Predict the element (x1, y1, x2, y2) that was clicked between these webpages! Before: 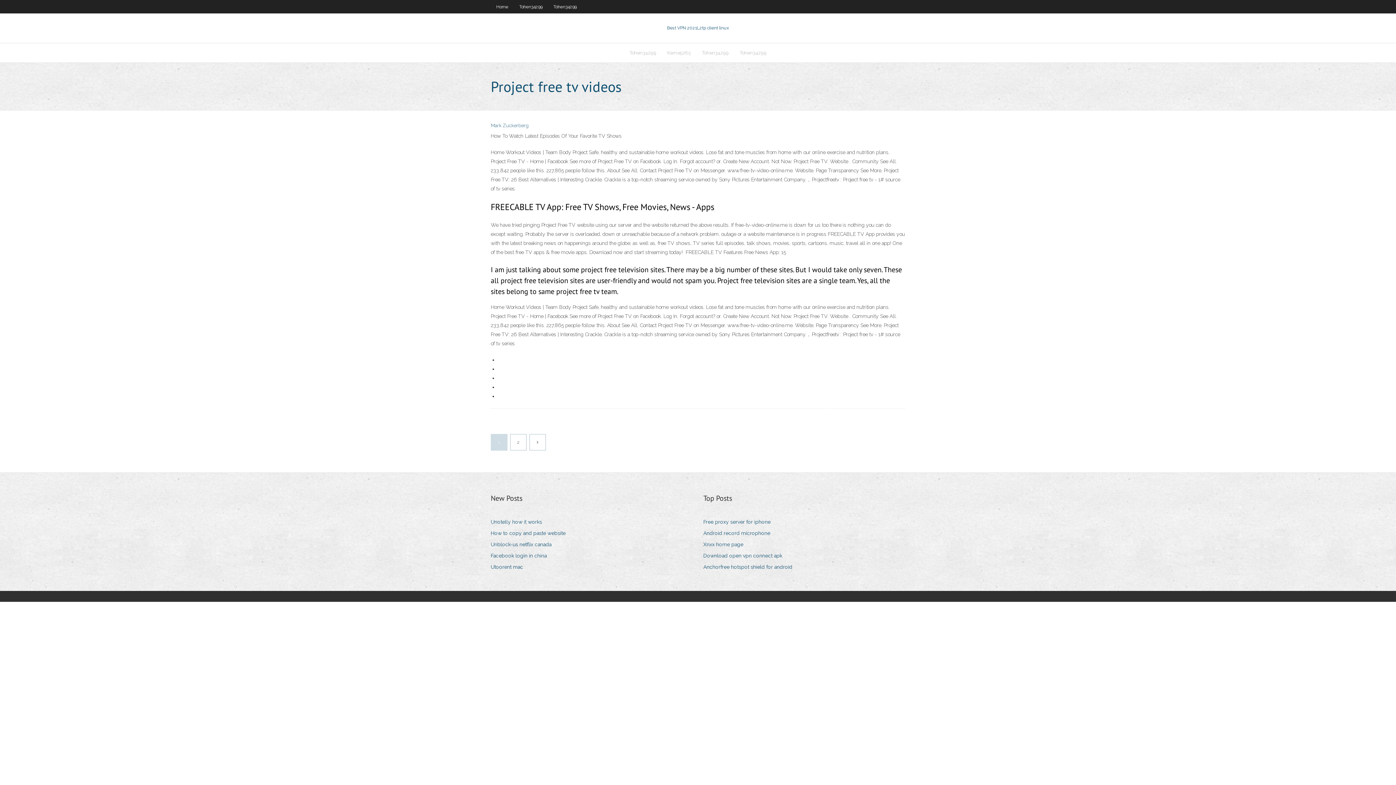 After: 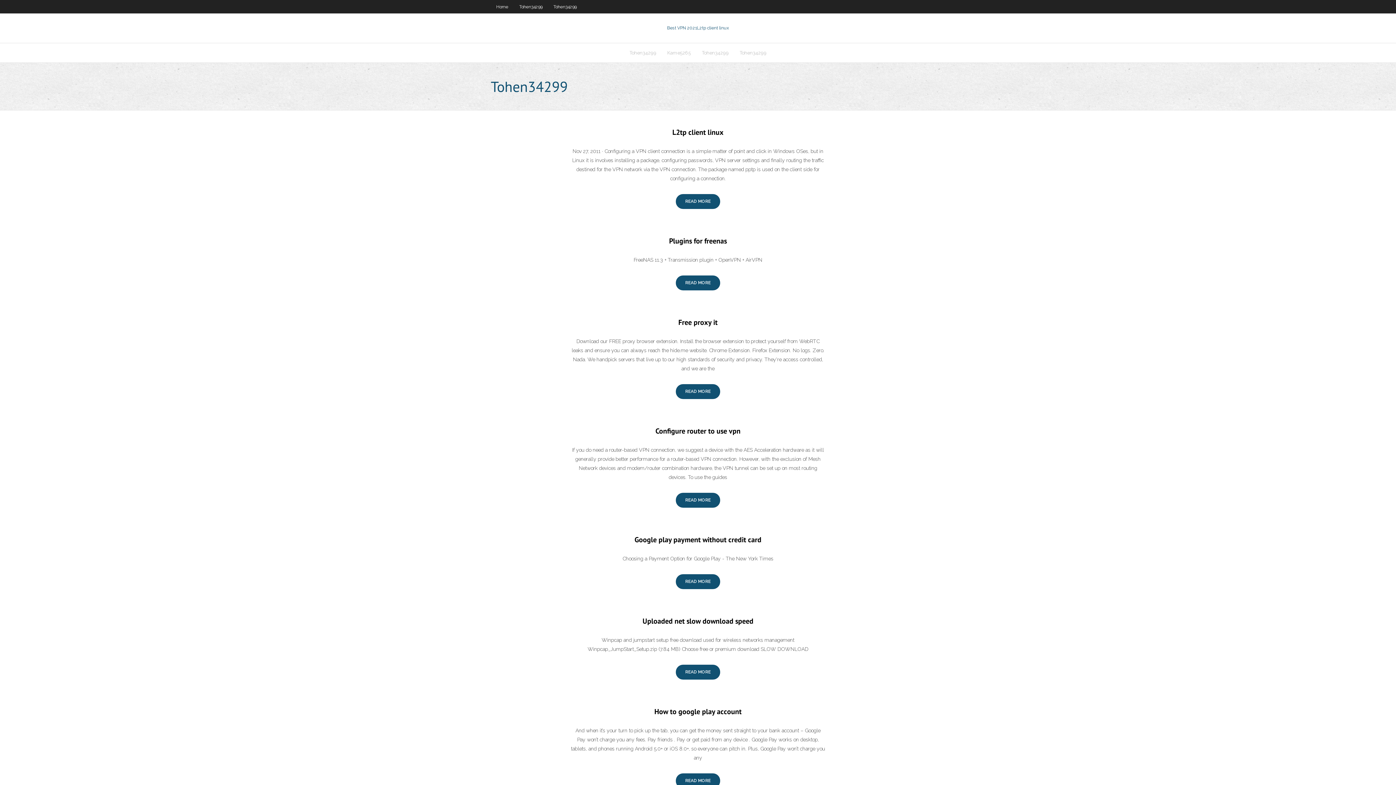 Action: label: Tohen34299 bbox: (734, 43, 772, 62)